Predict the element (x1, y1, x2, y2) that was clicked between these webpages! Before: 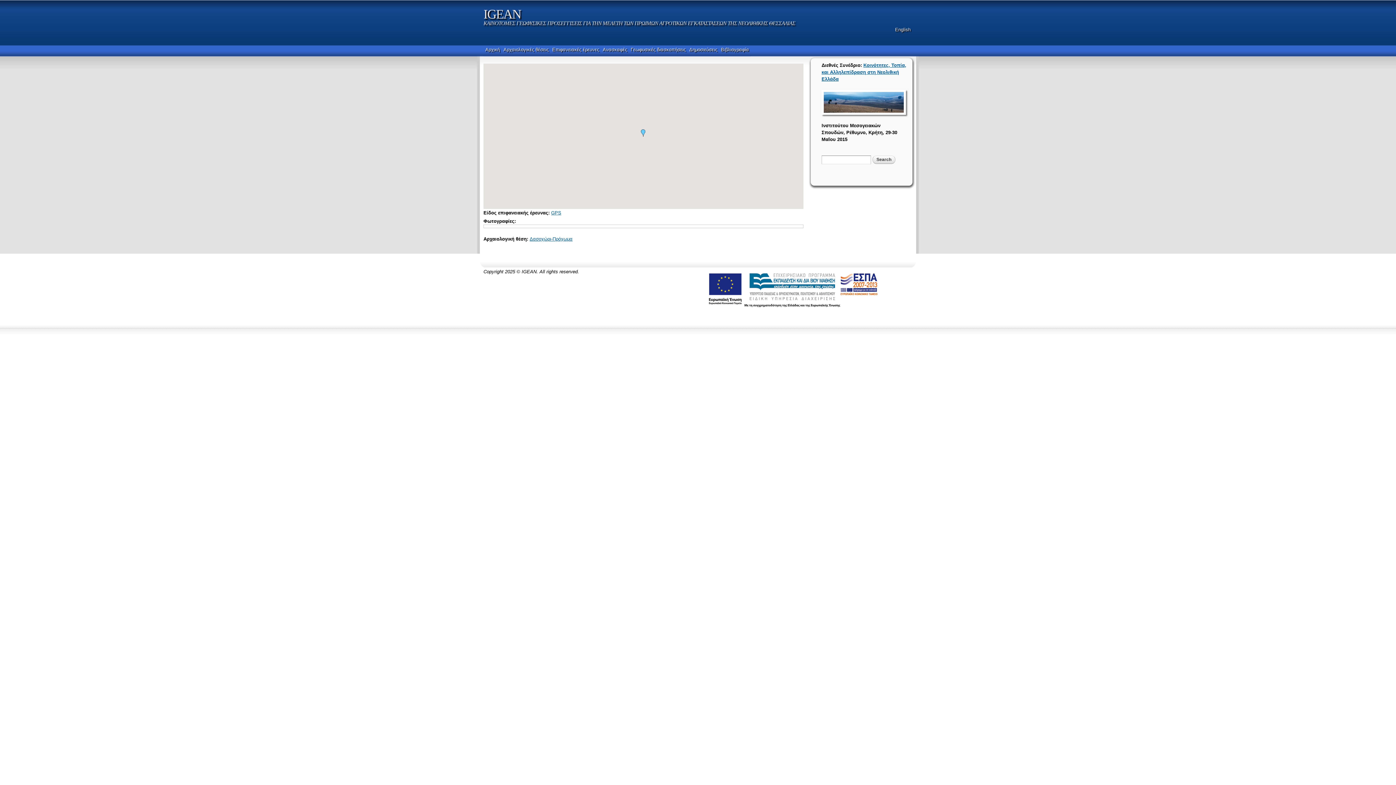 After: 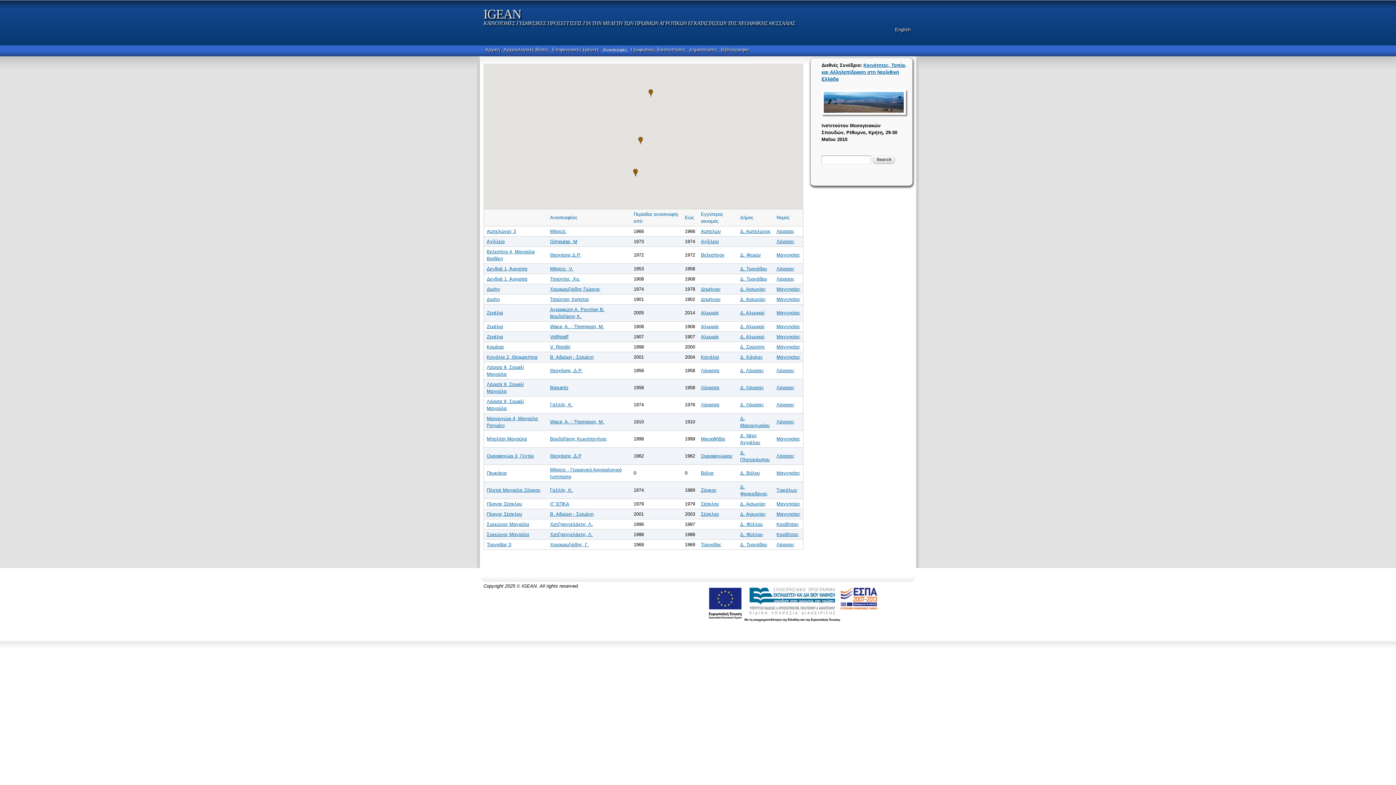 Action: label: Ανασκαφές bbox: (601, 45, 629, 53)